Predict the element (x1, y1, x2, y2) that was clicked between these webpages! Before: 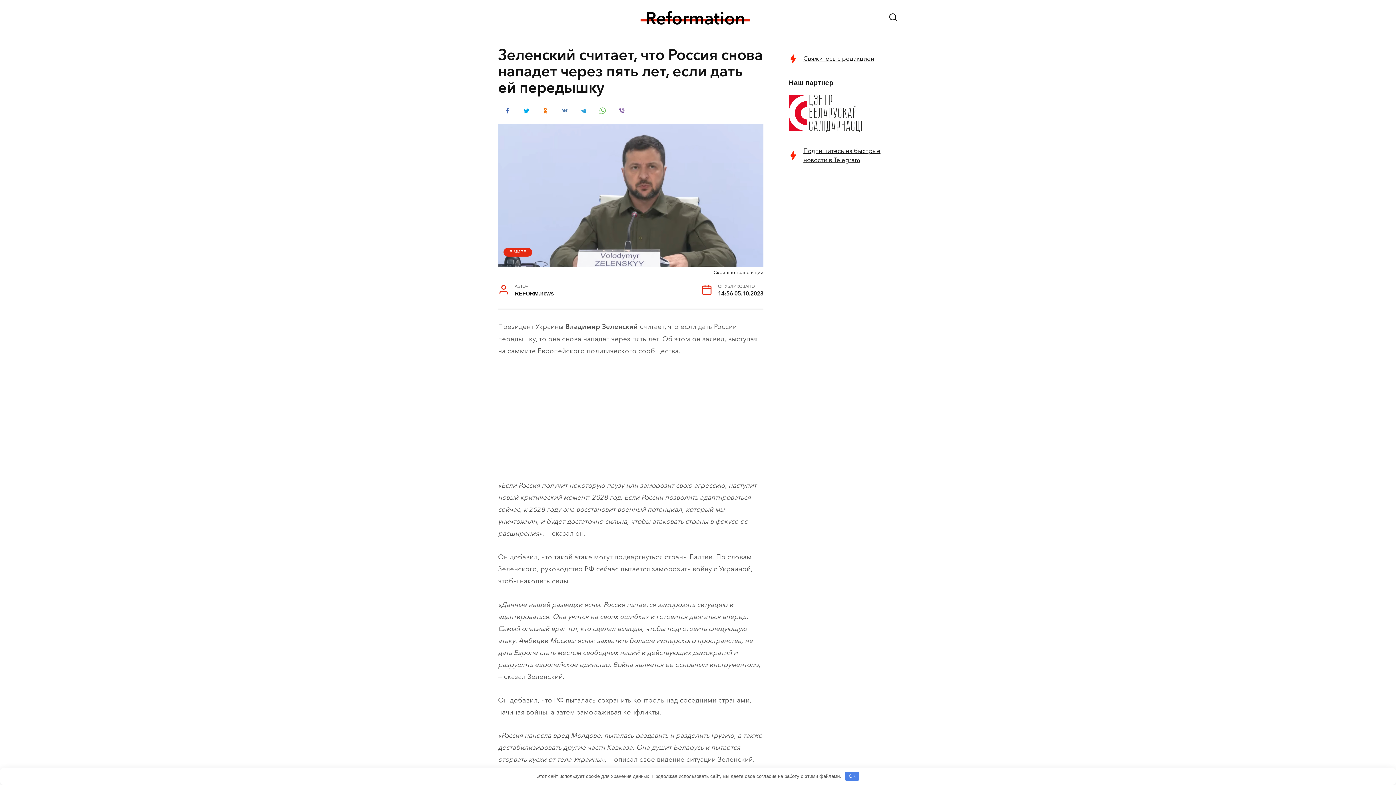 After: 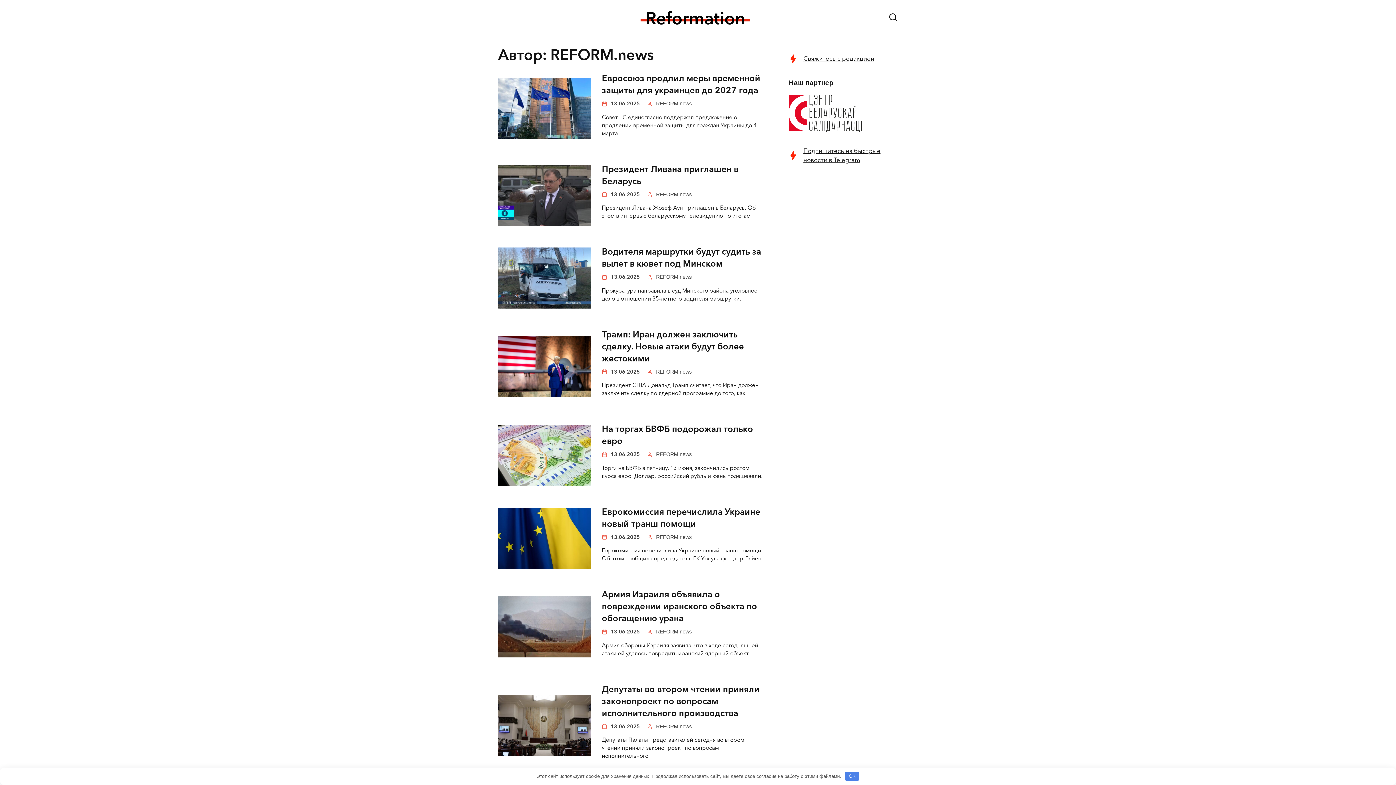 Action: bbox: (514, 290, 553, 296) label: REFORM.news